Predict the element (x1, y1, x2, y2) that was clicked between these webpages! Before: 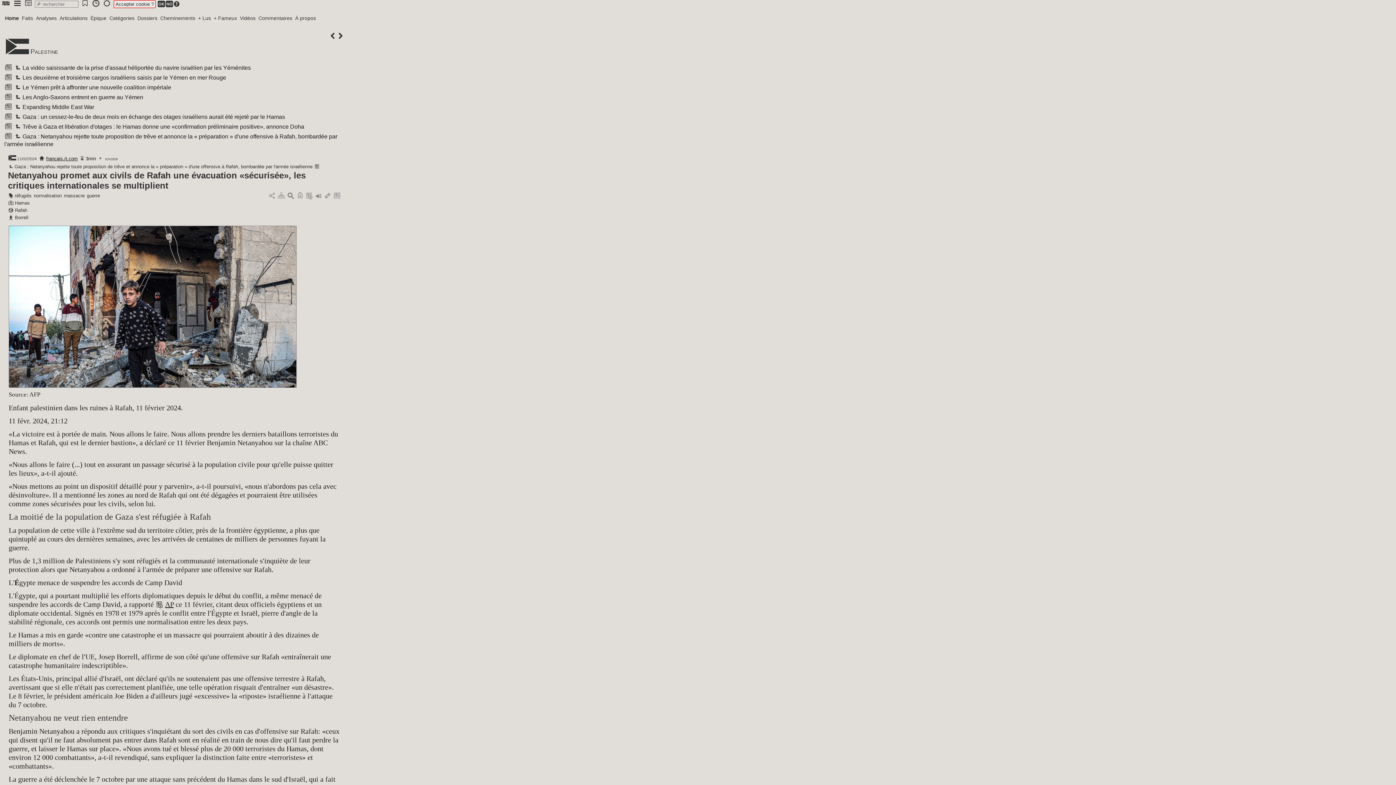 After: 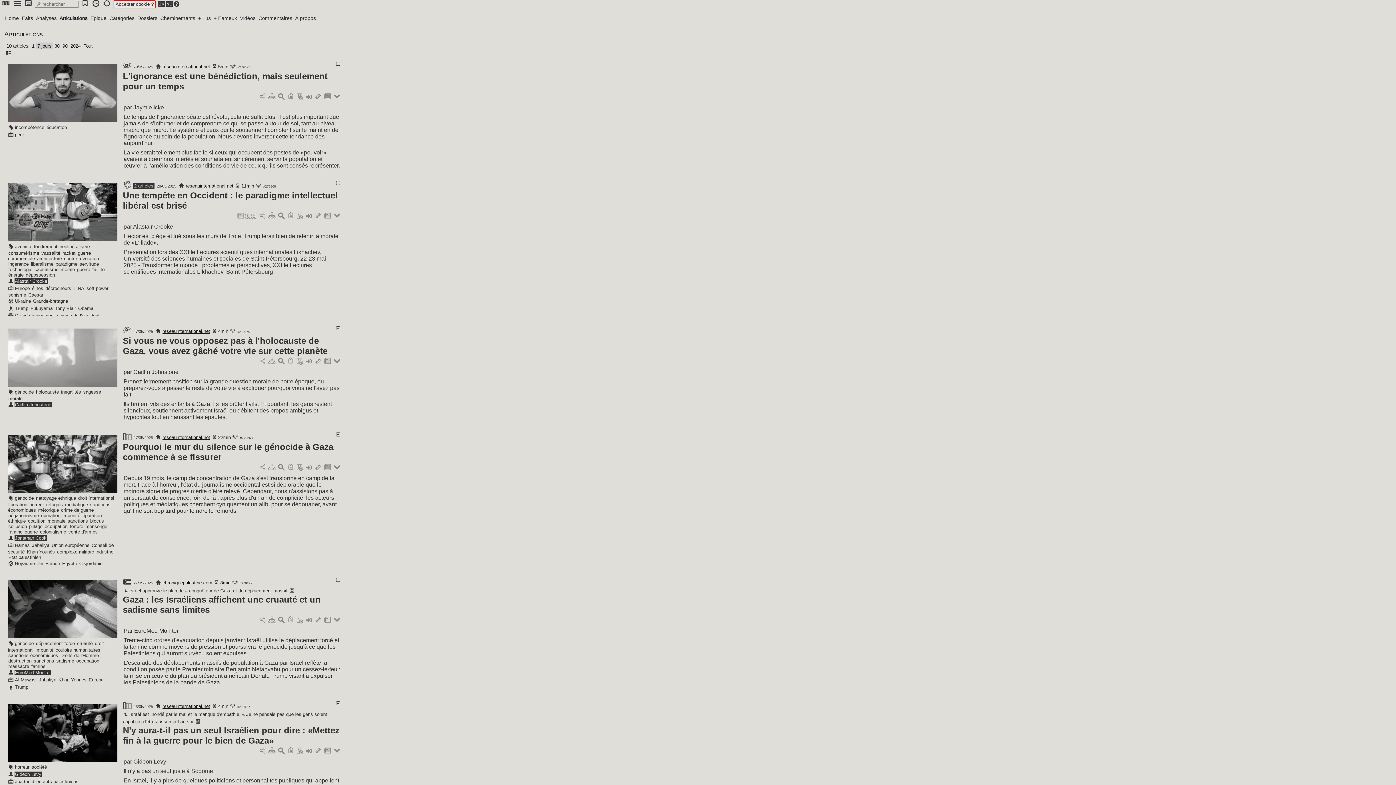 Action: bbox: (58, 13, 89, 22) label: Articulations